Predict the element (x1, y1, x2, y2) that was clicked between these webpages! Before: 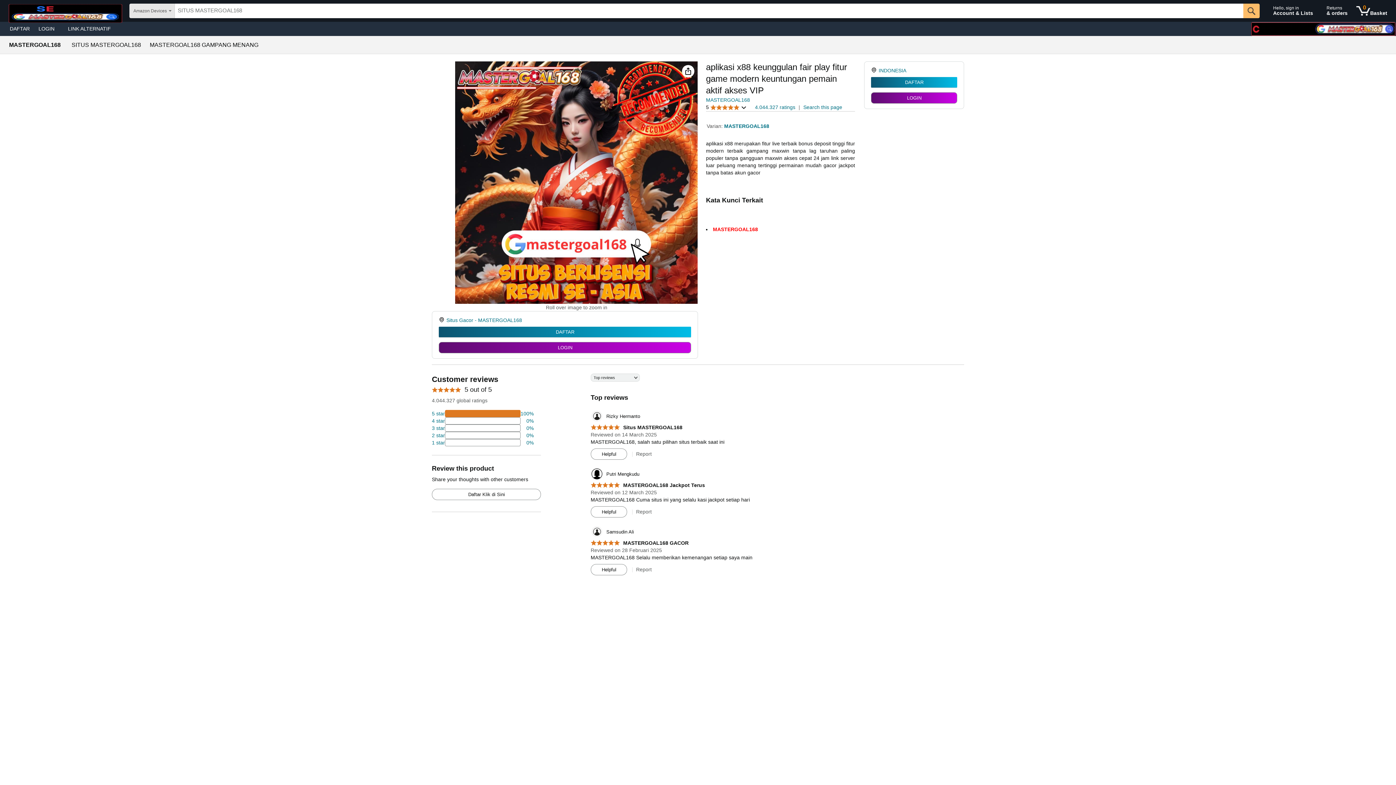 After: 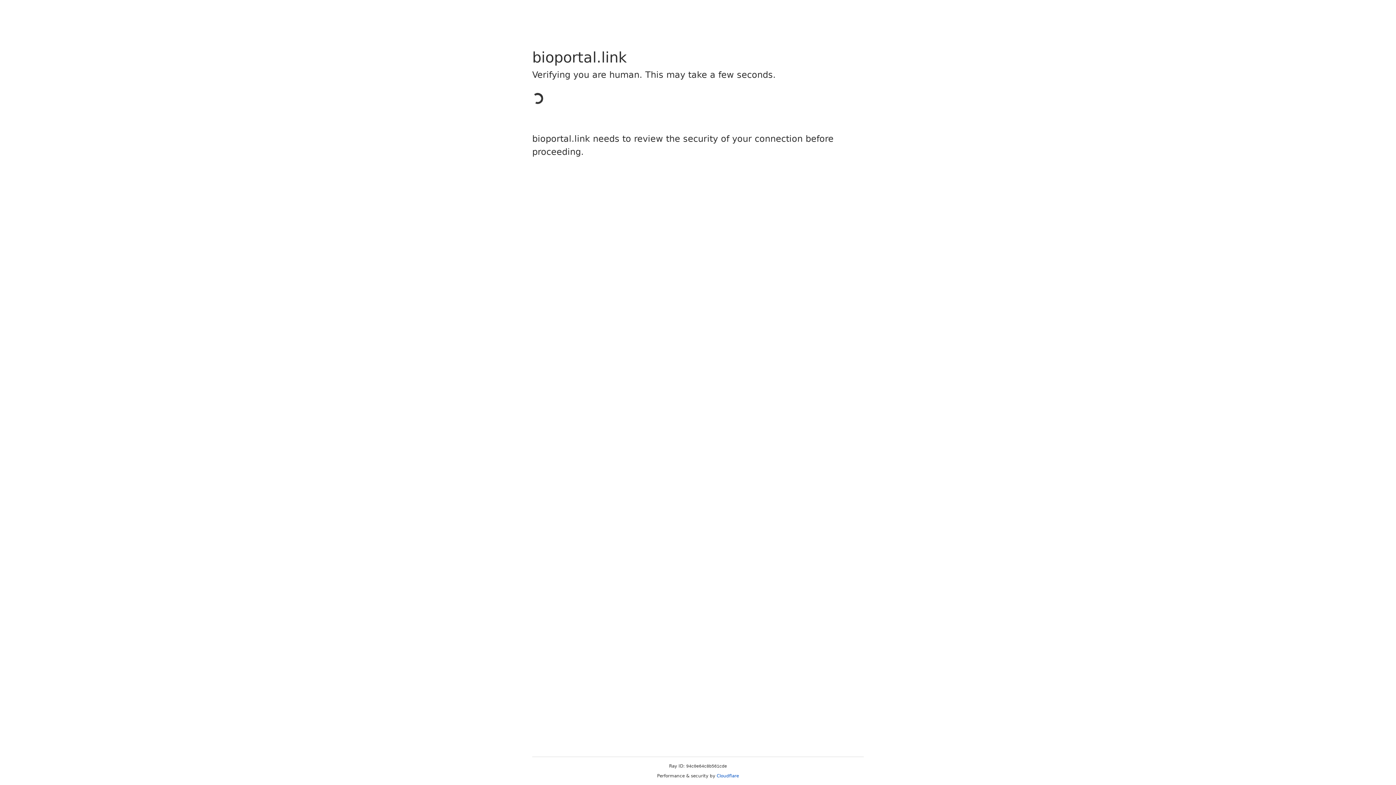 Action: bbox: (590, 424, 682, 430) label: 5.0 out of 5 stars
 Situs MASTERGOAL168